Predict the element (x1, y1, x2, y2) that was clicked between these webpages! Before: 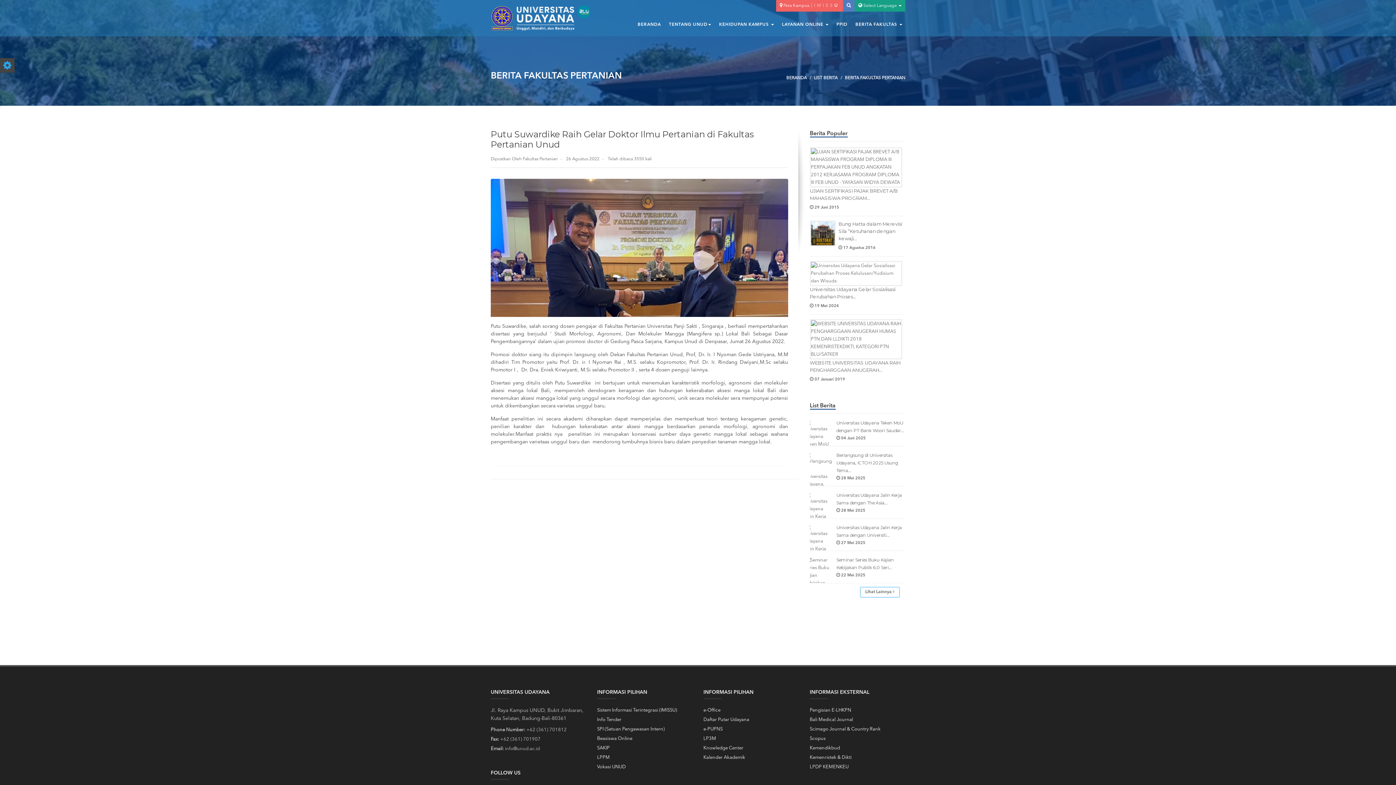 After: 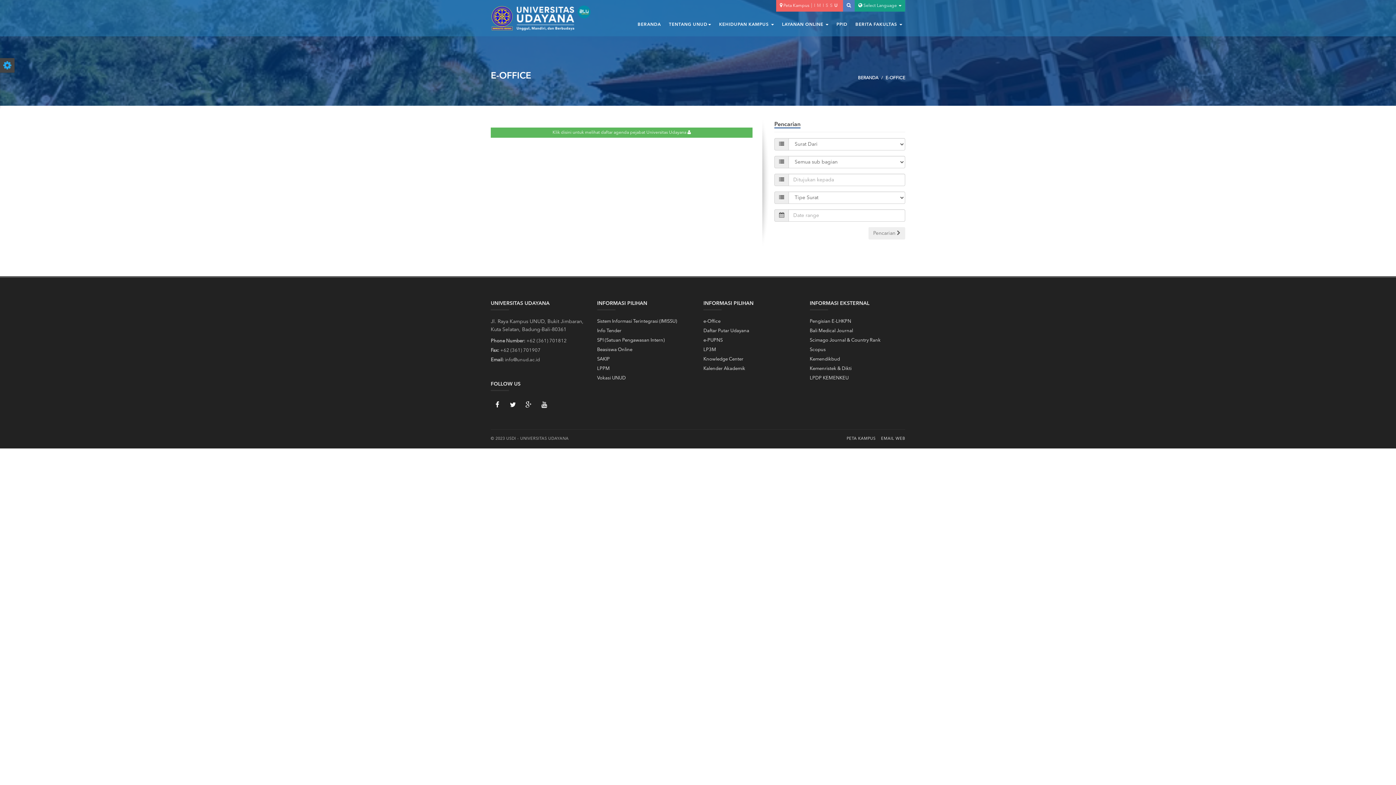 Action: label: e-Office bbox: (703, 708, 720, 713)